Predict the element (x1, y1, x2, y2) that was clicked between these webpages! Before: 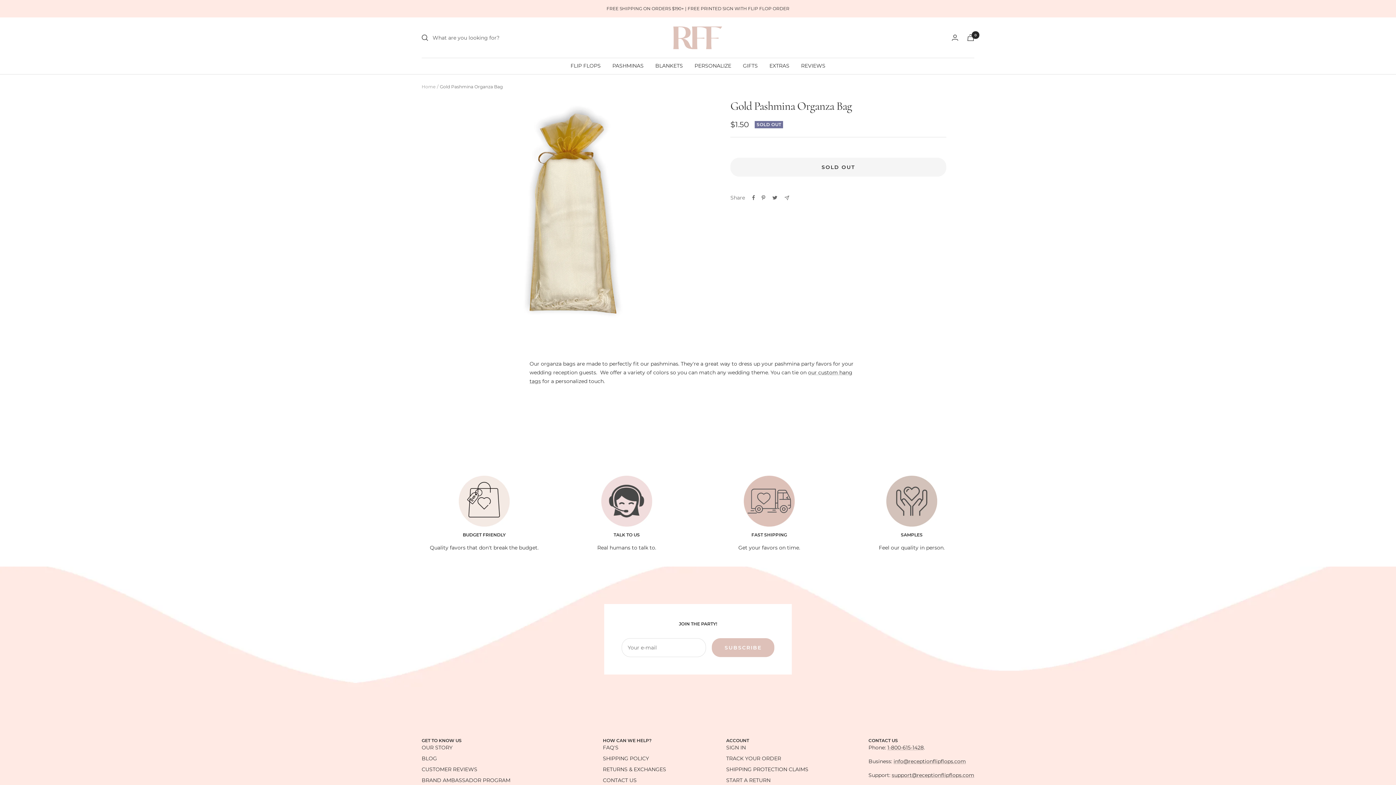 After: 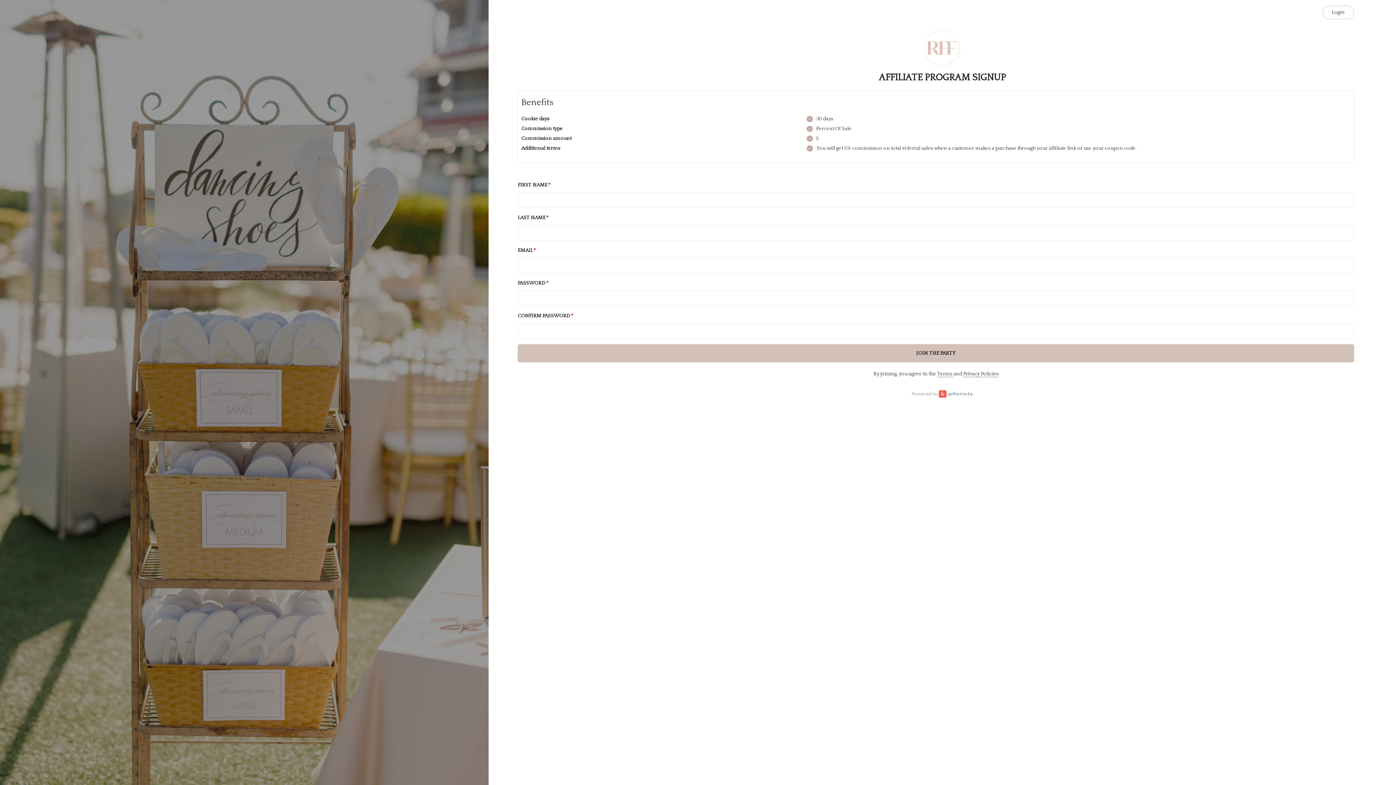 Action: label: BRAND AMBASSADOR PROGRAM bbox: (421, 776, 510, 785)